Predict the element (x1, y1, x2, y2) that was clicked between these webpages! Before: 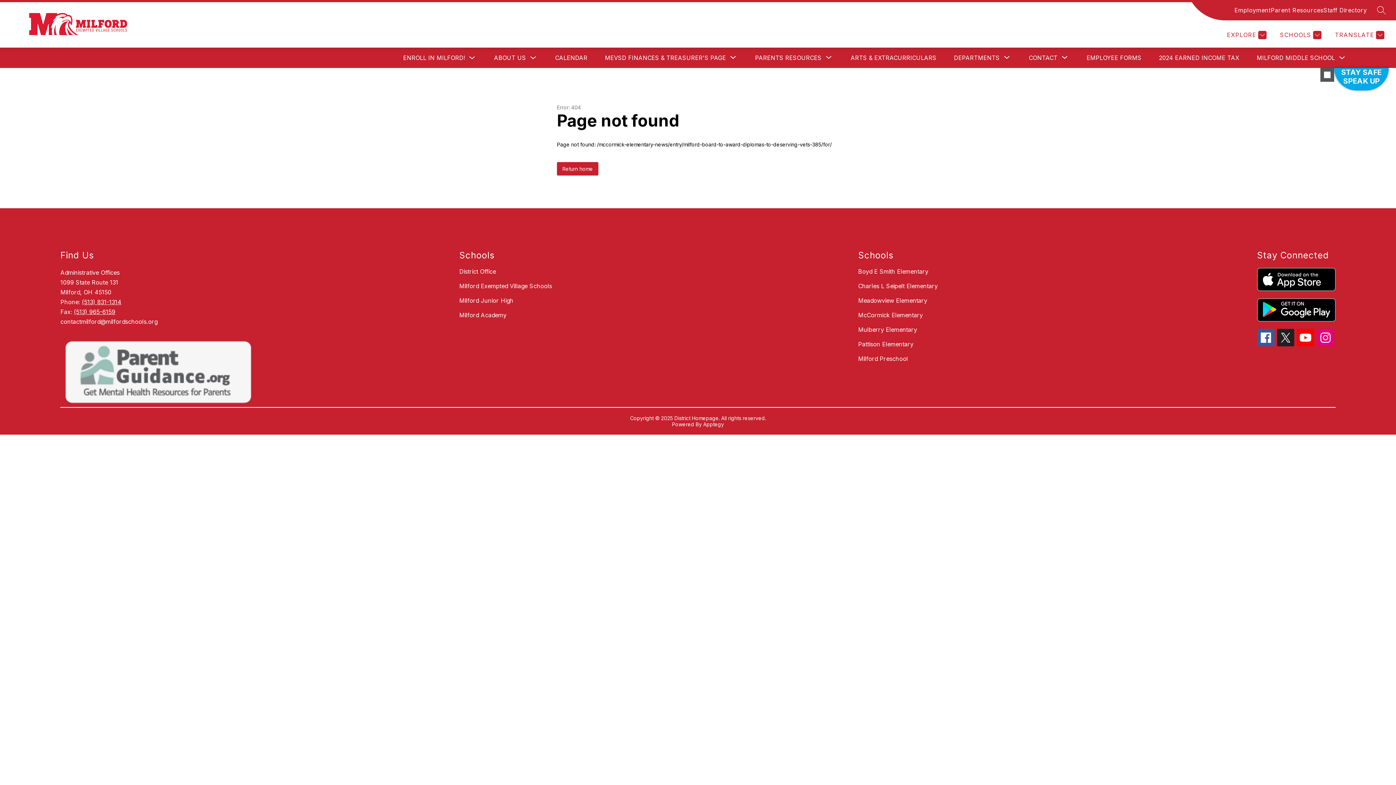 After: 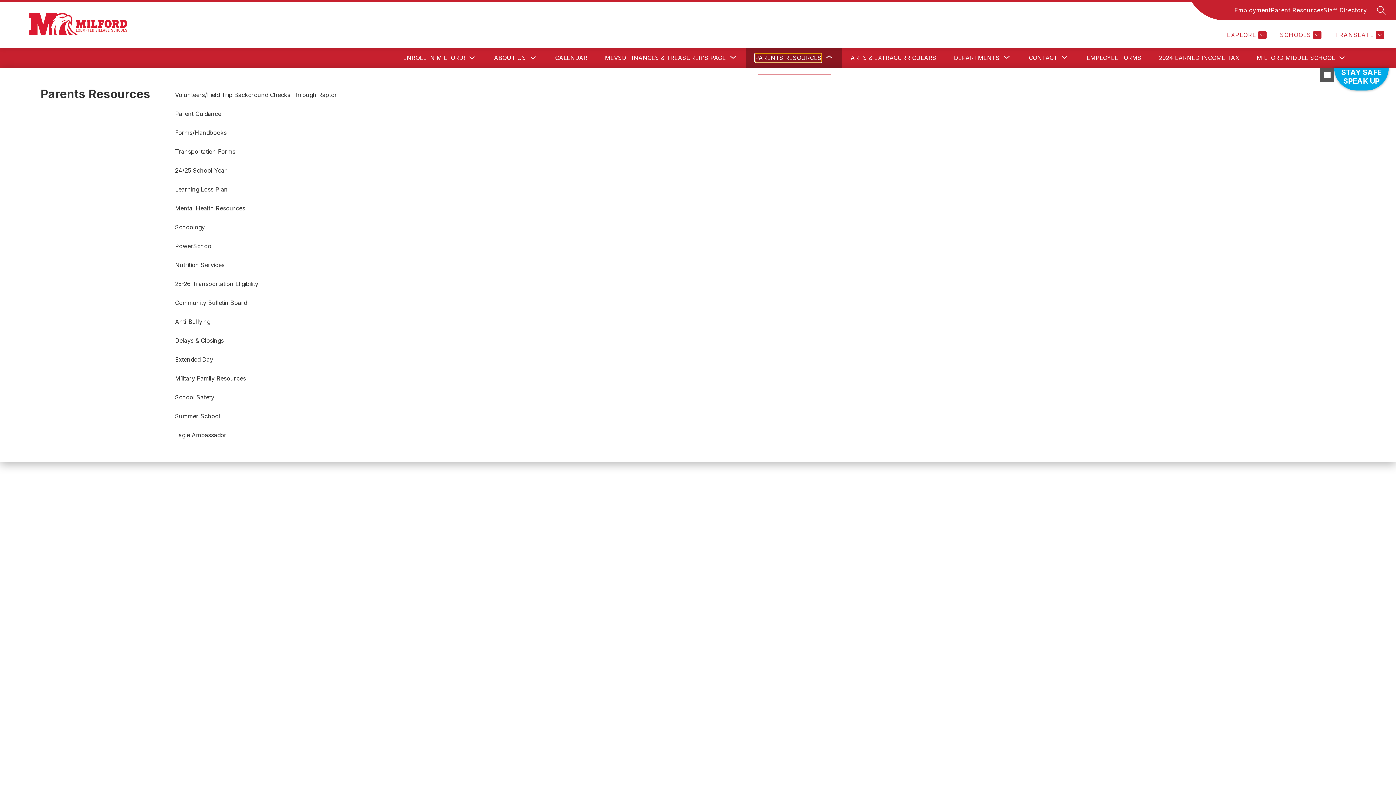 Action: label: Show submenu for Parents Resources bbox: (755, 53, 821, 62)